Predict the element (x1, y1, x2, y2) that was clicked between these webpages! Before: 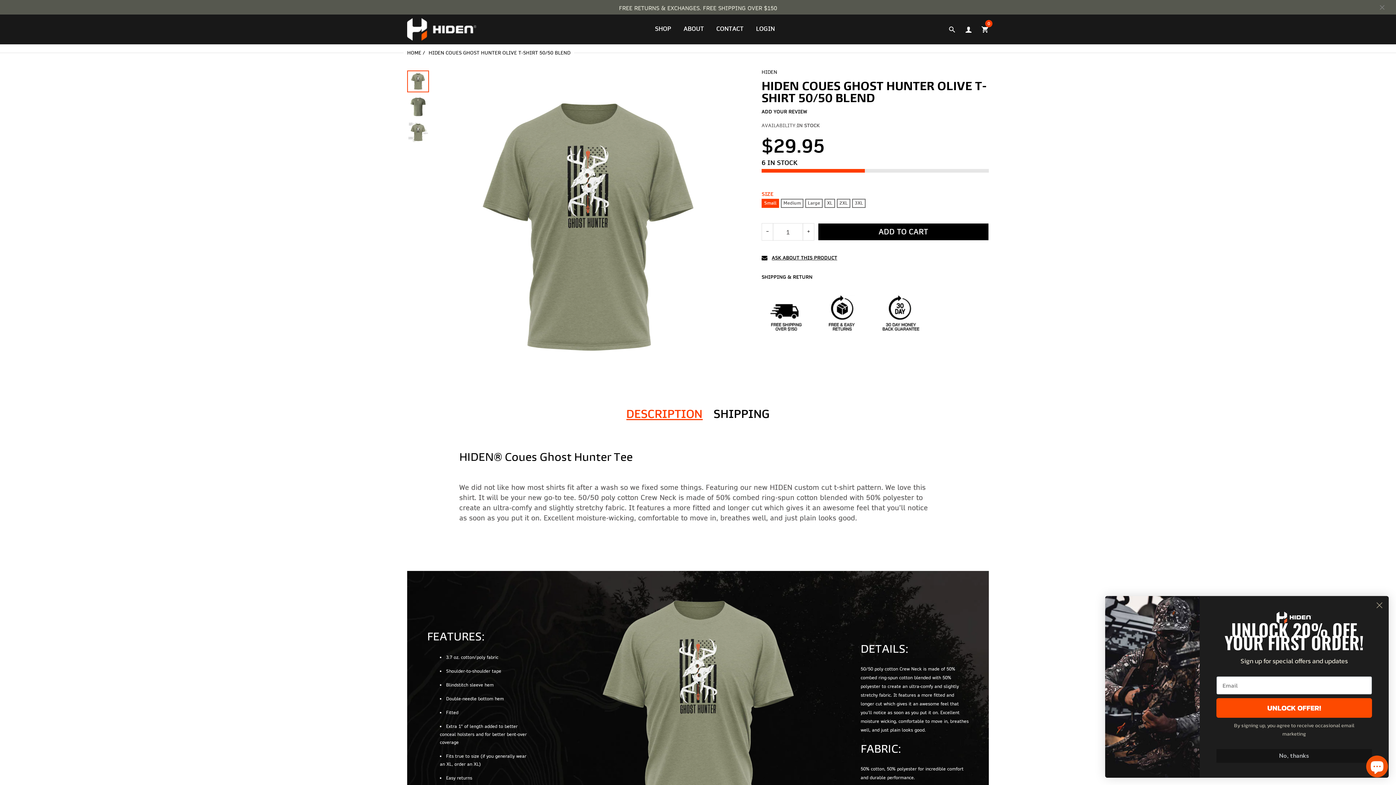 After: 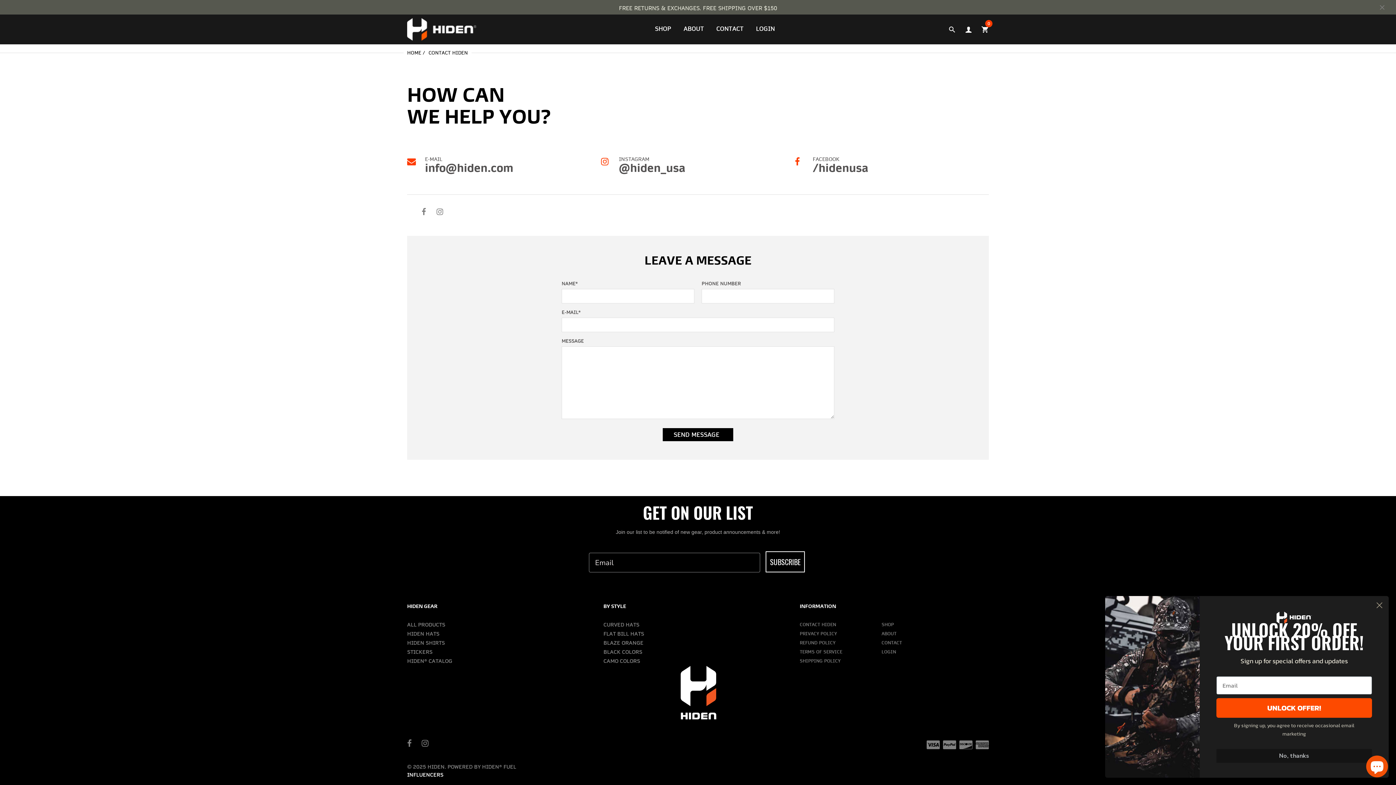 Action: label: CONTACT bbox: (716, 20, 743, 36)